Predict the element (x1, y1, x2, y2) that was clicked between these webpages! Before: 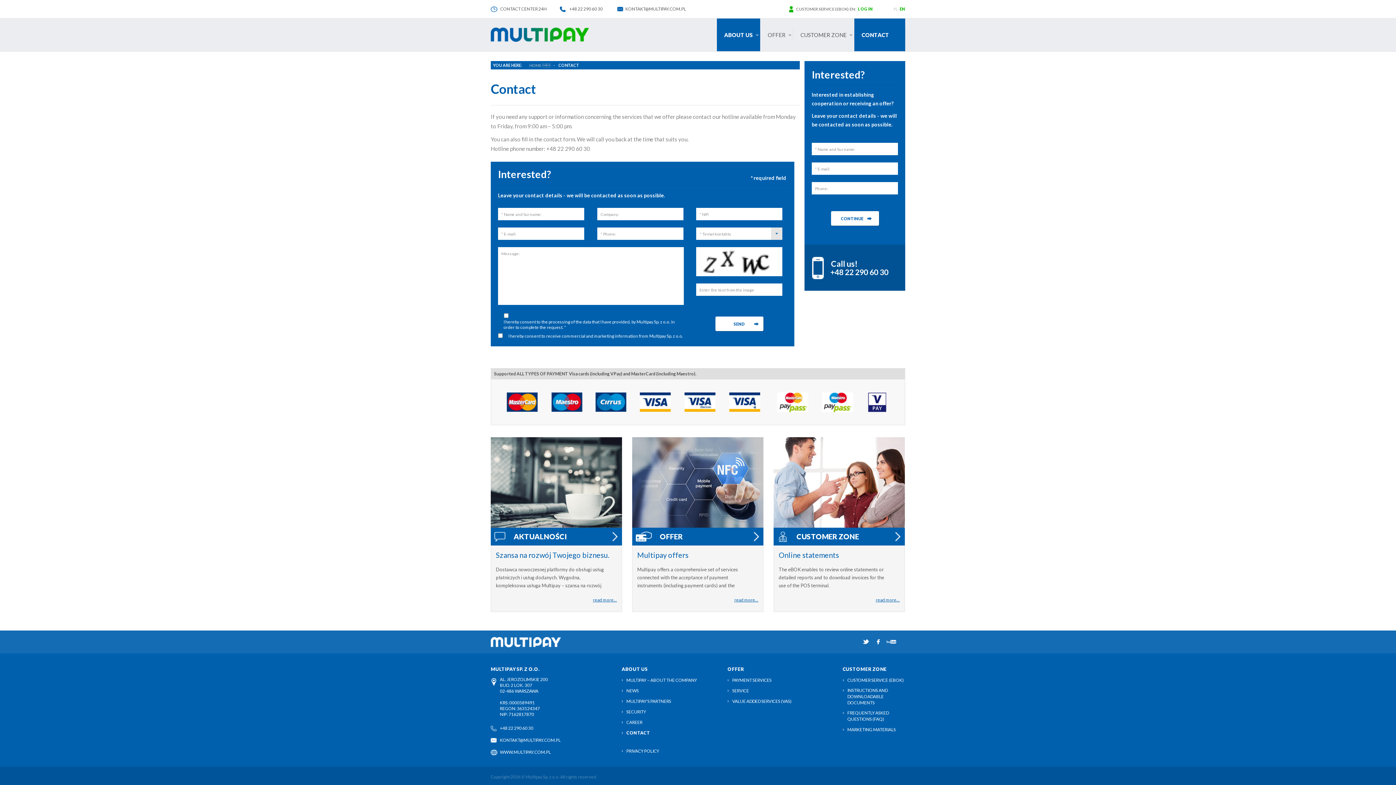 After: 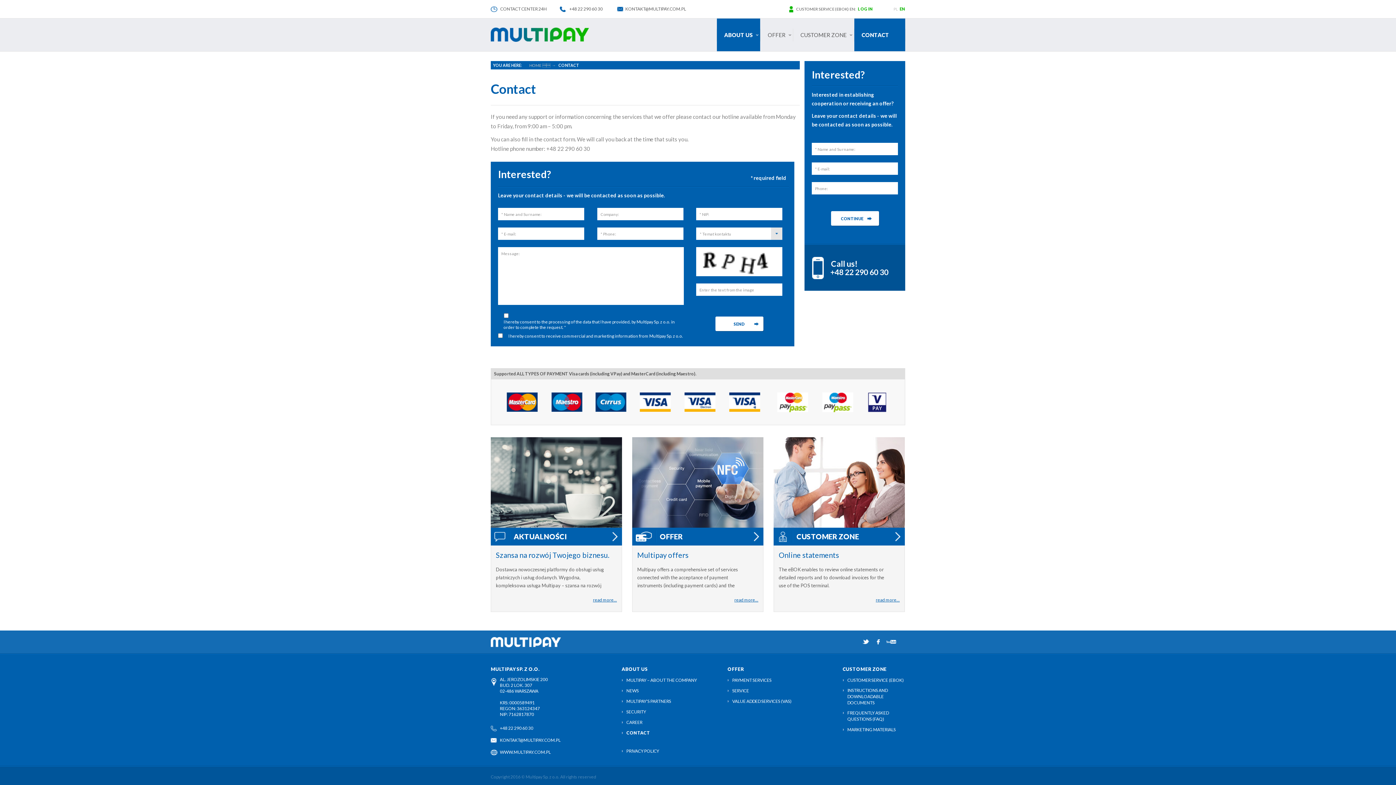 Action: bbox: (621, 730, 650, 736) label: CONTACT